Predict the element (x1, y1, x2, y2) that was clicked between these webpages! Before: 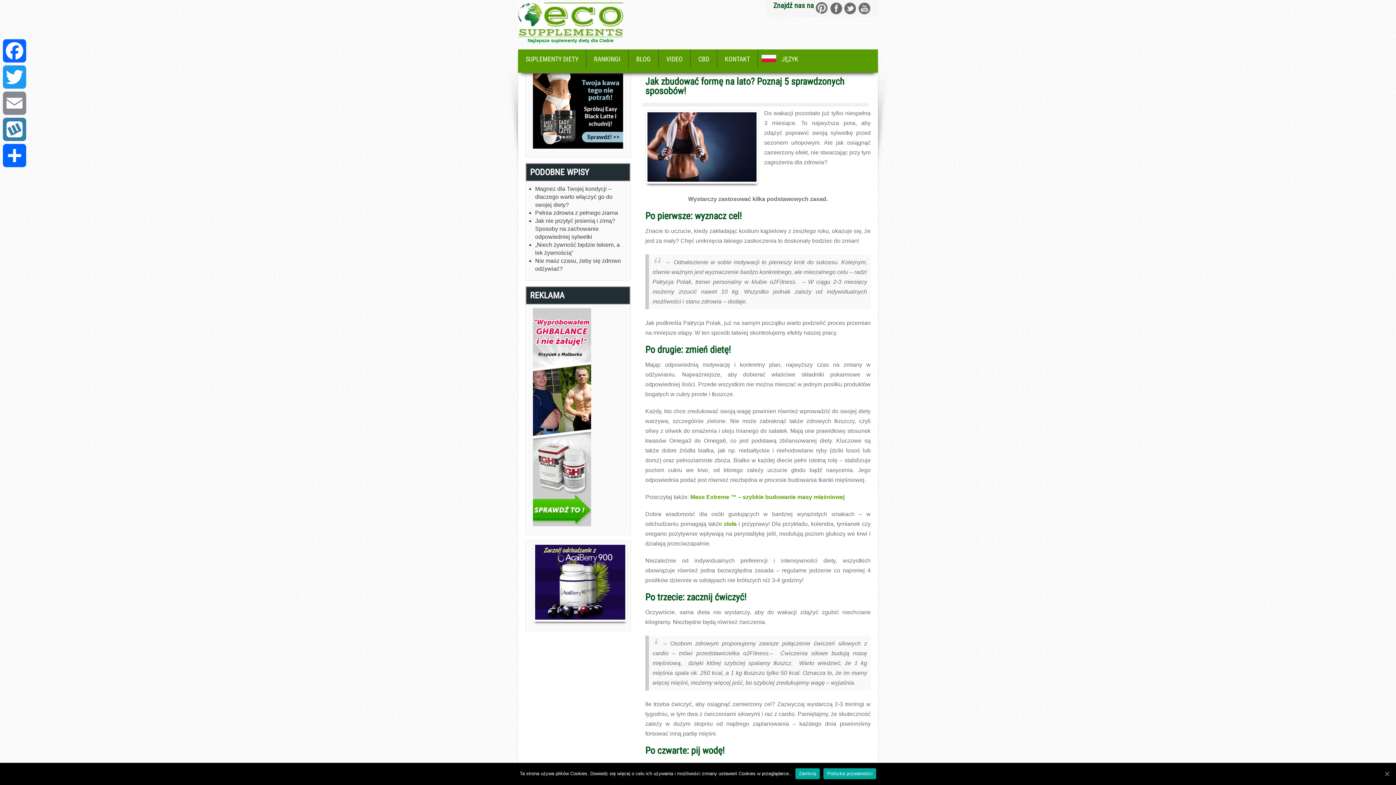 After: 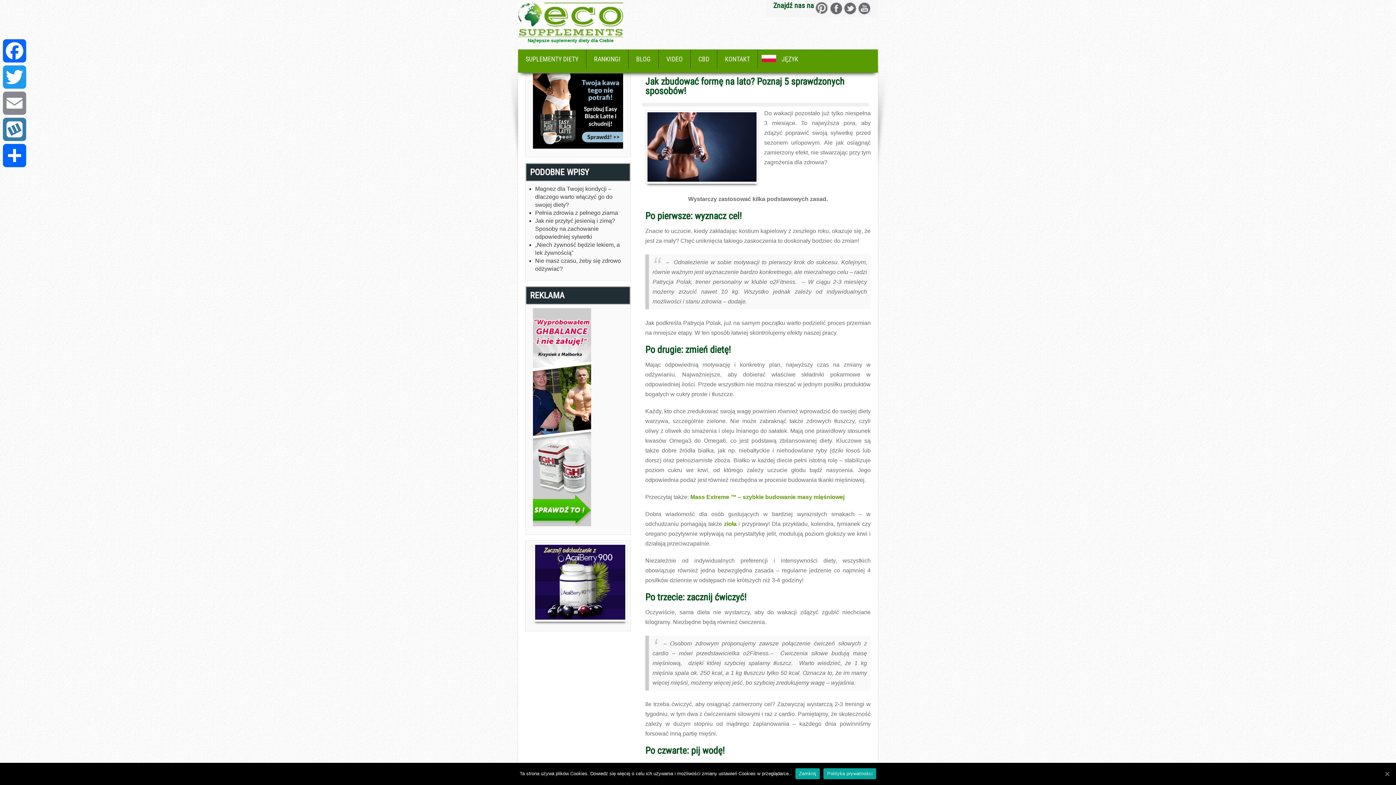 Action: bbox: (858, 1, 870, 14)